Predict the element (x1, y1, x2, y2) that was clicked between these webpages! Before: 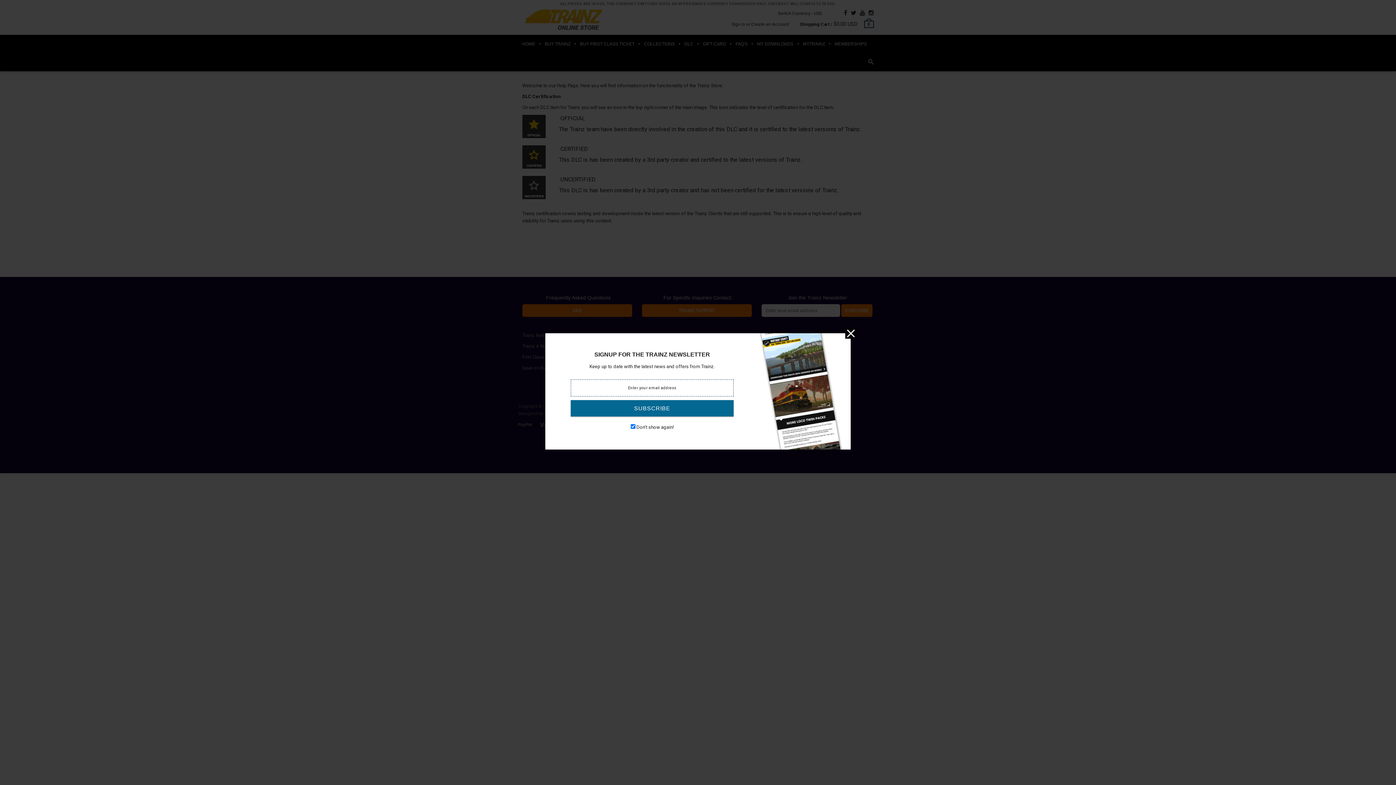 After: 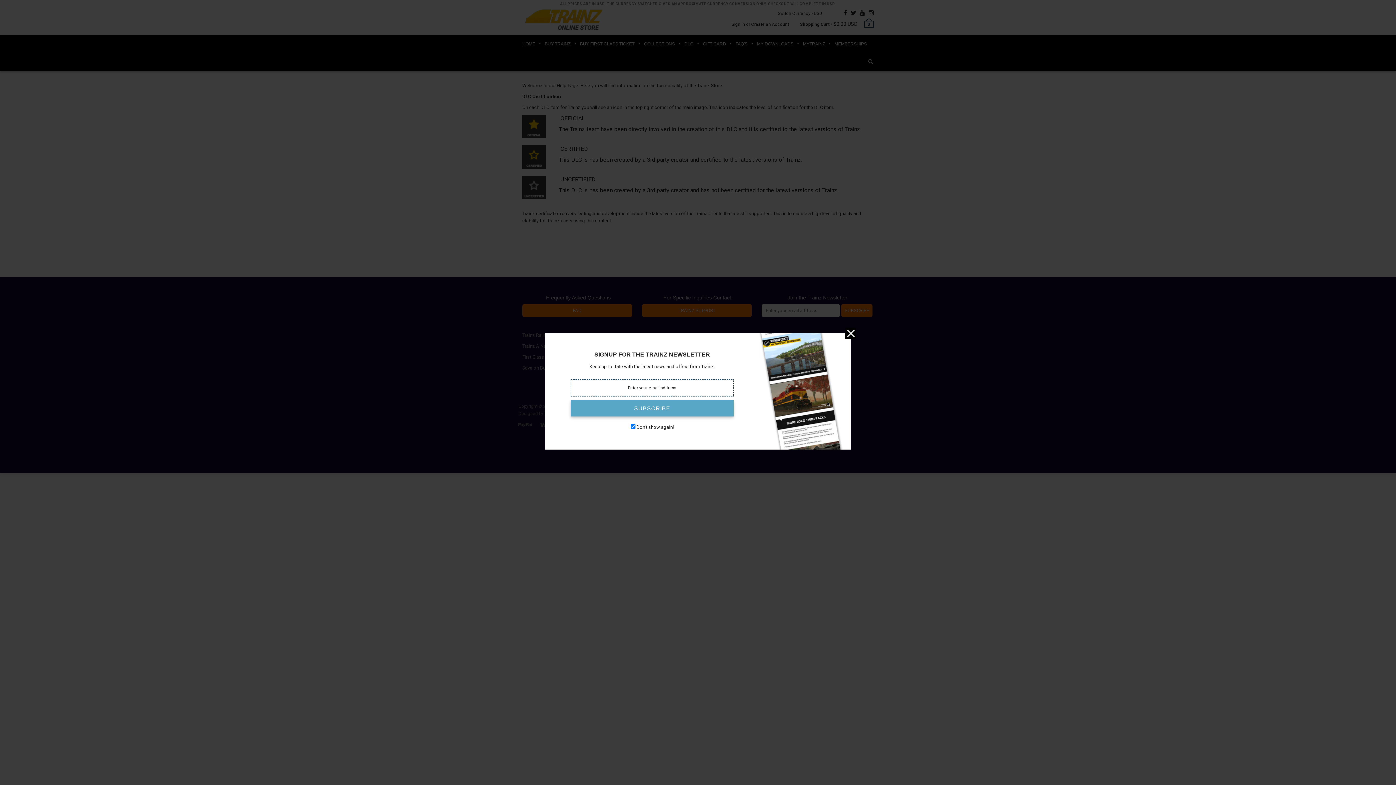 Action: label: SUBSCRIBE bbox: (570, 400, 733, 416)